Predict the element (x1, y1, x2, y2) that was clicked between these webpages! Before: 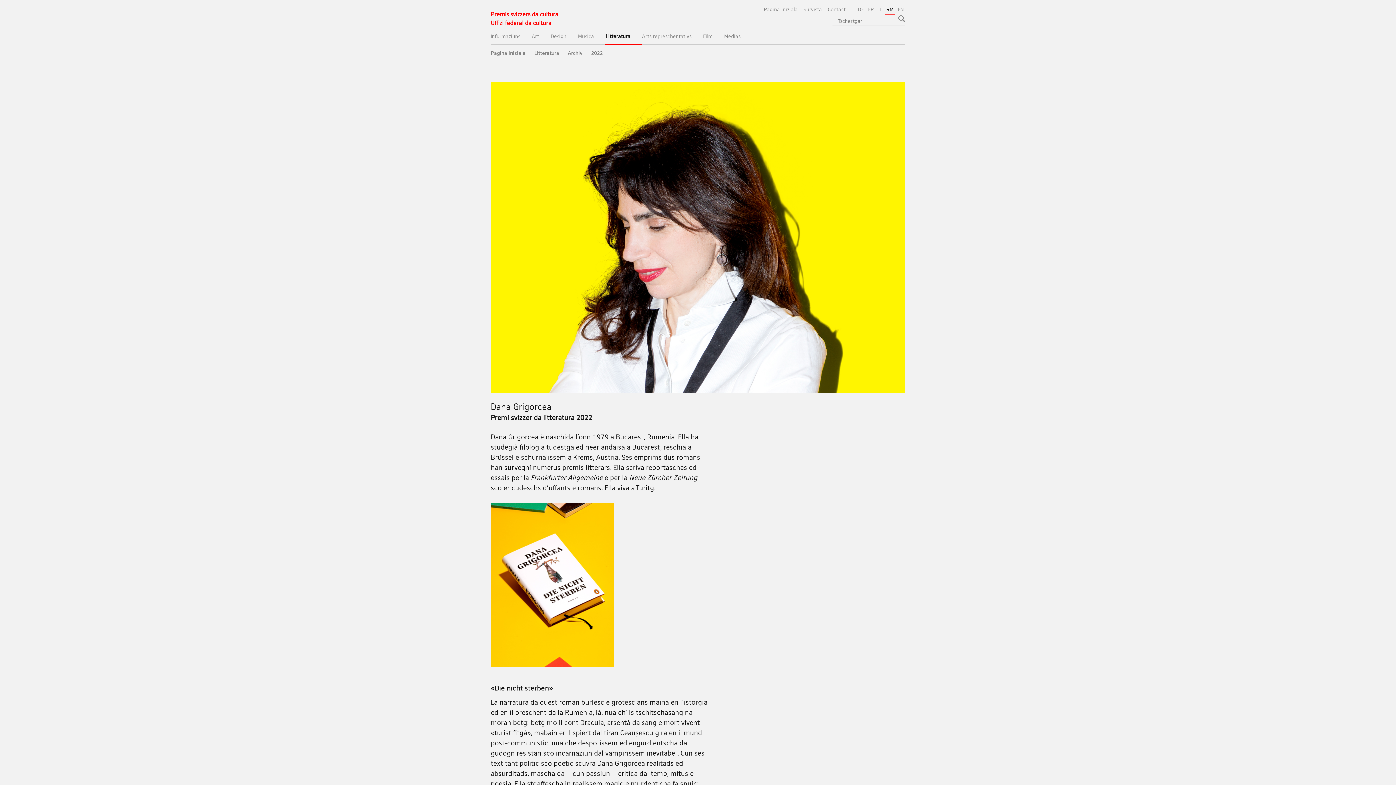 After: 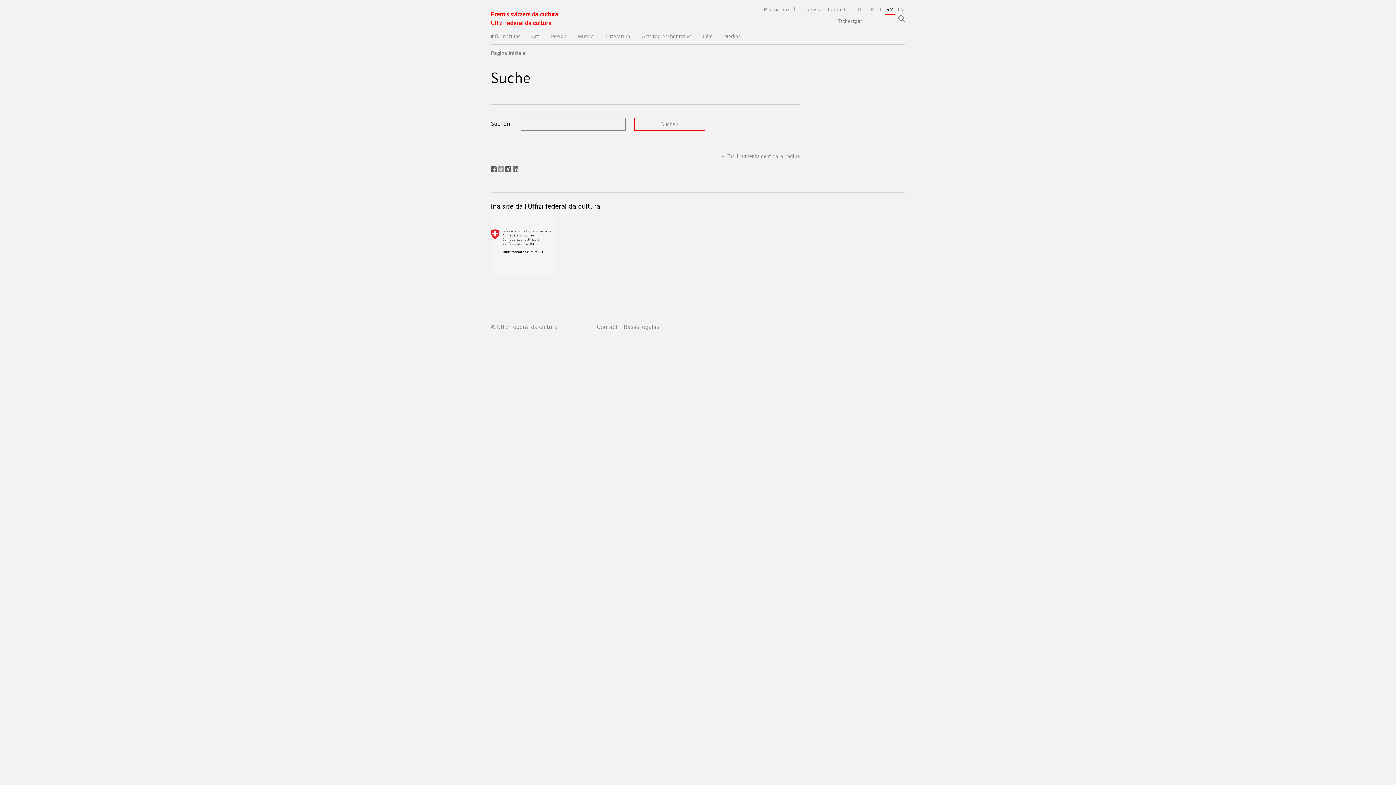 Action: bbox: (897, 12, 908, 24)